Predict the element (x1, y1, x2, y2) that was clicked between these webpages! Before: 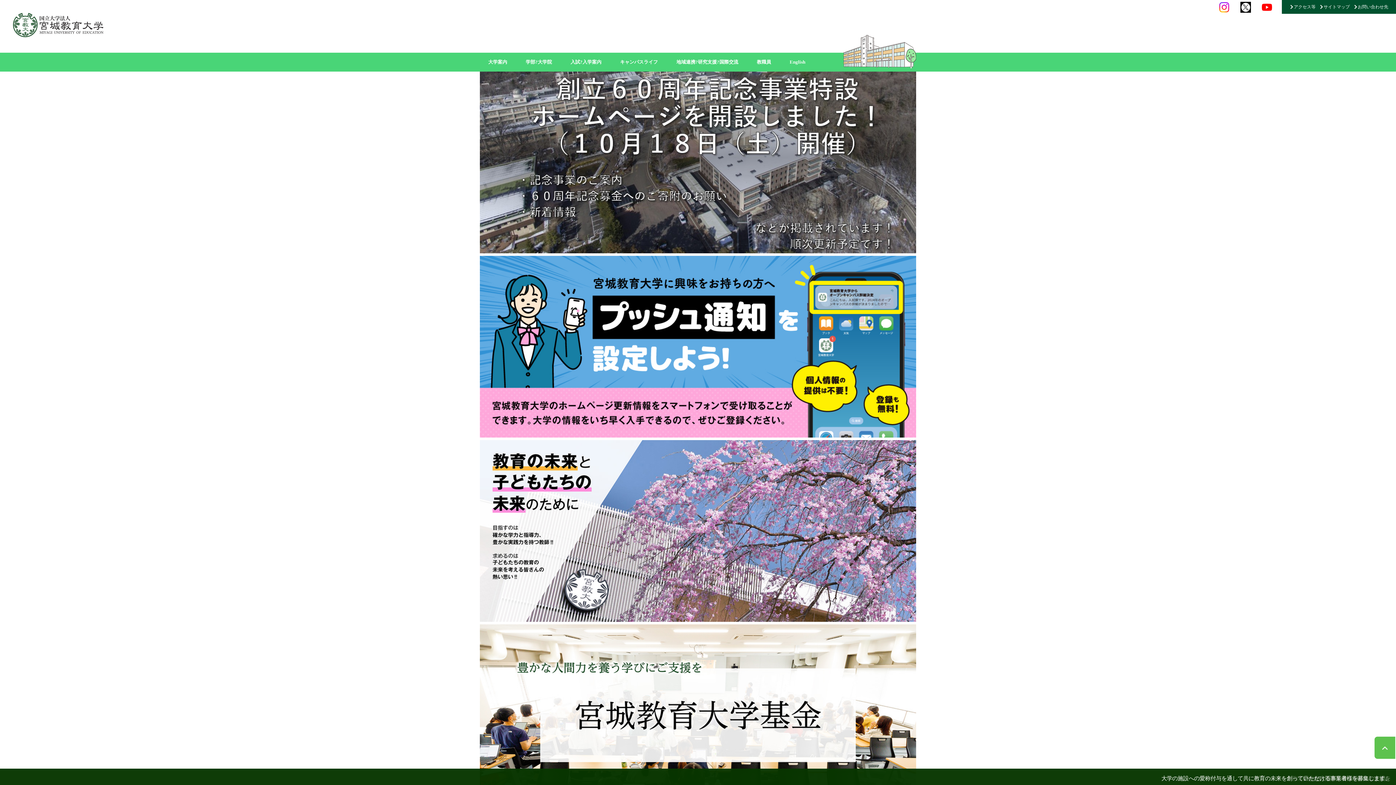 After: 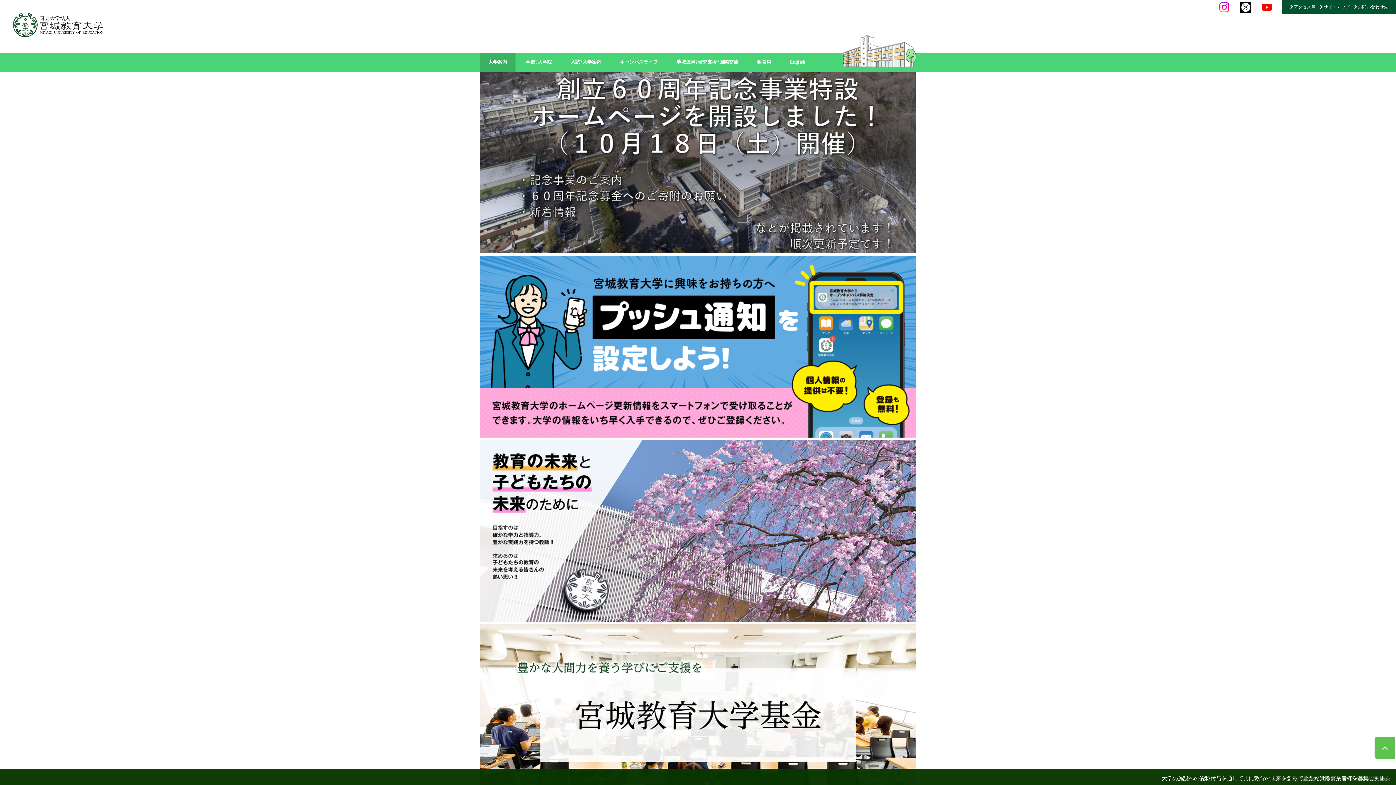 Action: label: 大学案内 bbox: (480, 52, 515, 71)